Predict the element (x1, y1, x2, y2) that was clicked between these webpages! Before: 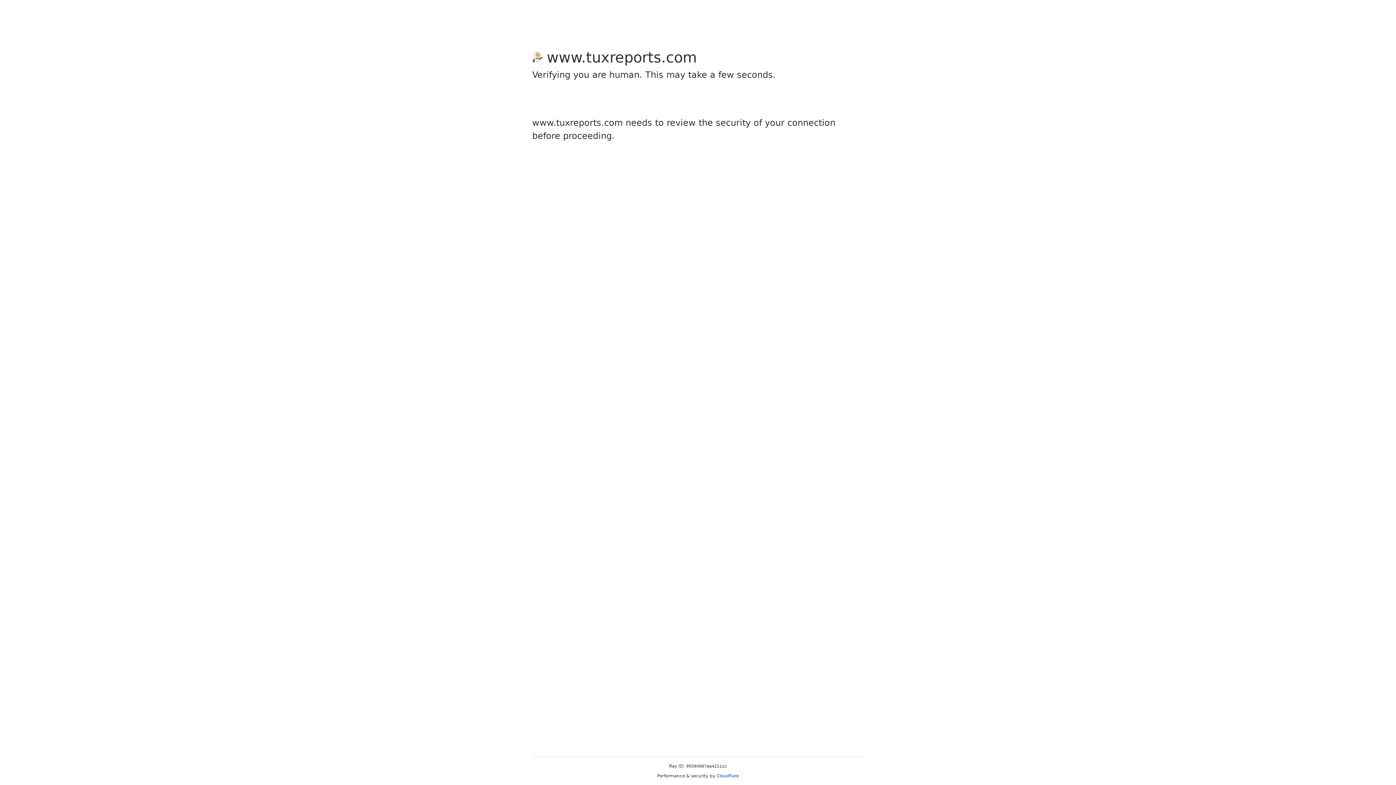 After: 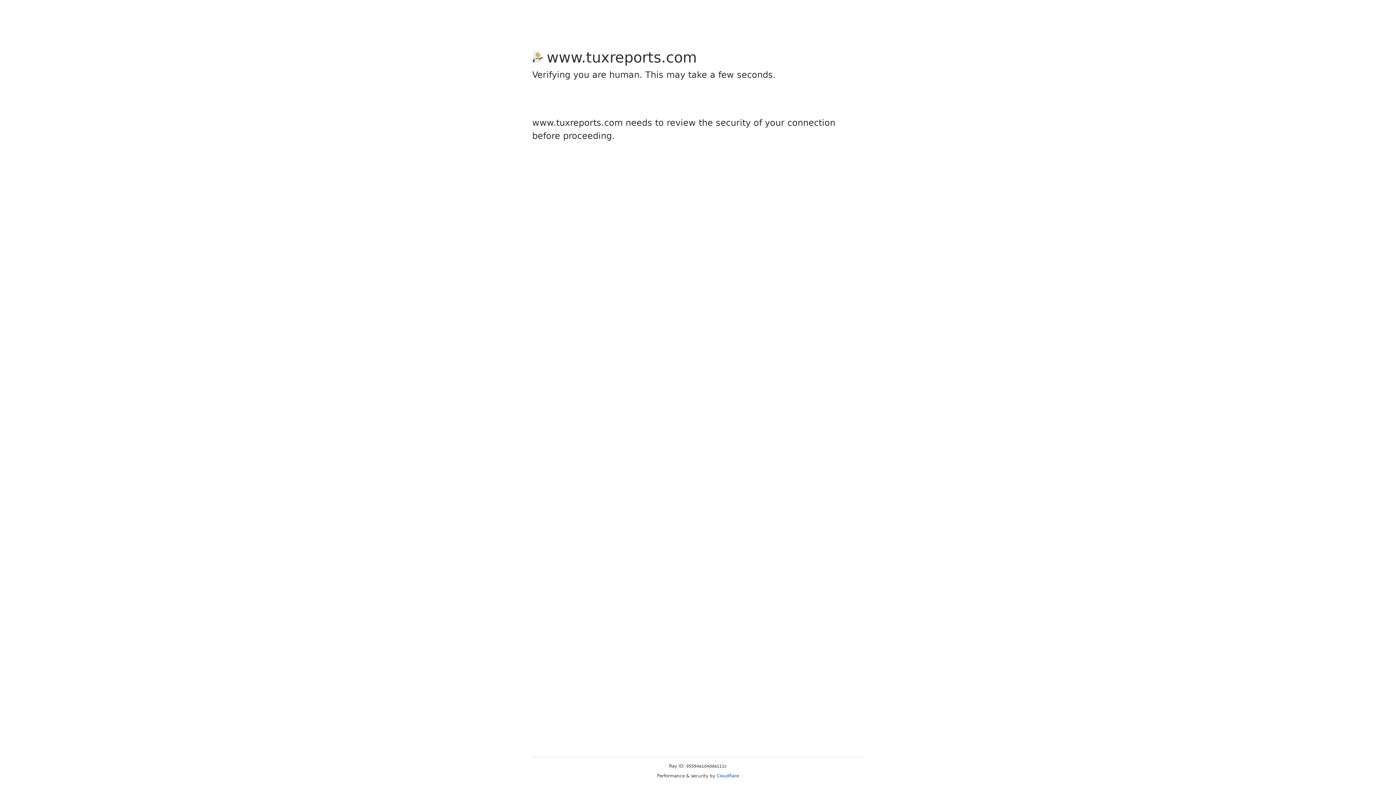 Action: label: Cloudflare bbox: (716, 773, 739, 778)